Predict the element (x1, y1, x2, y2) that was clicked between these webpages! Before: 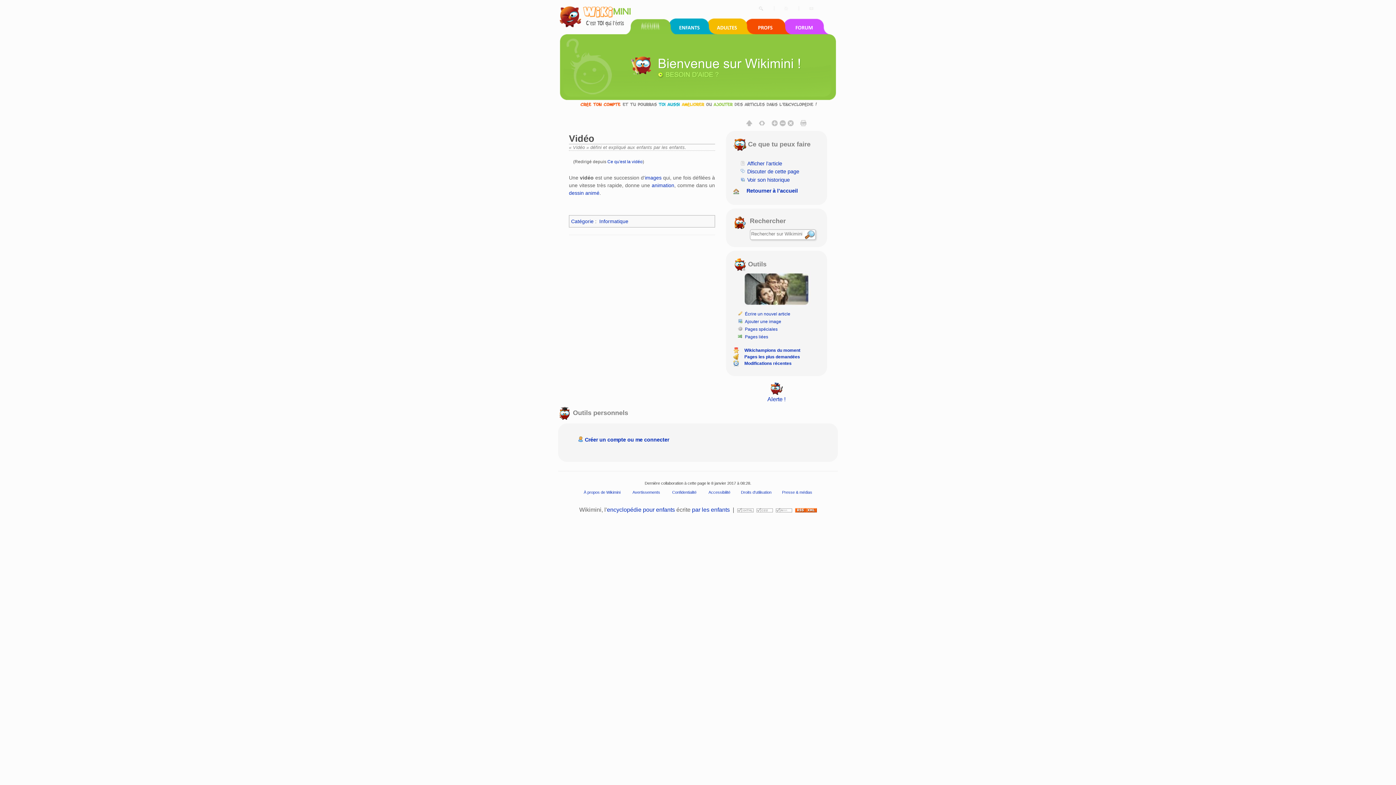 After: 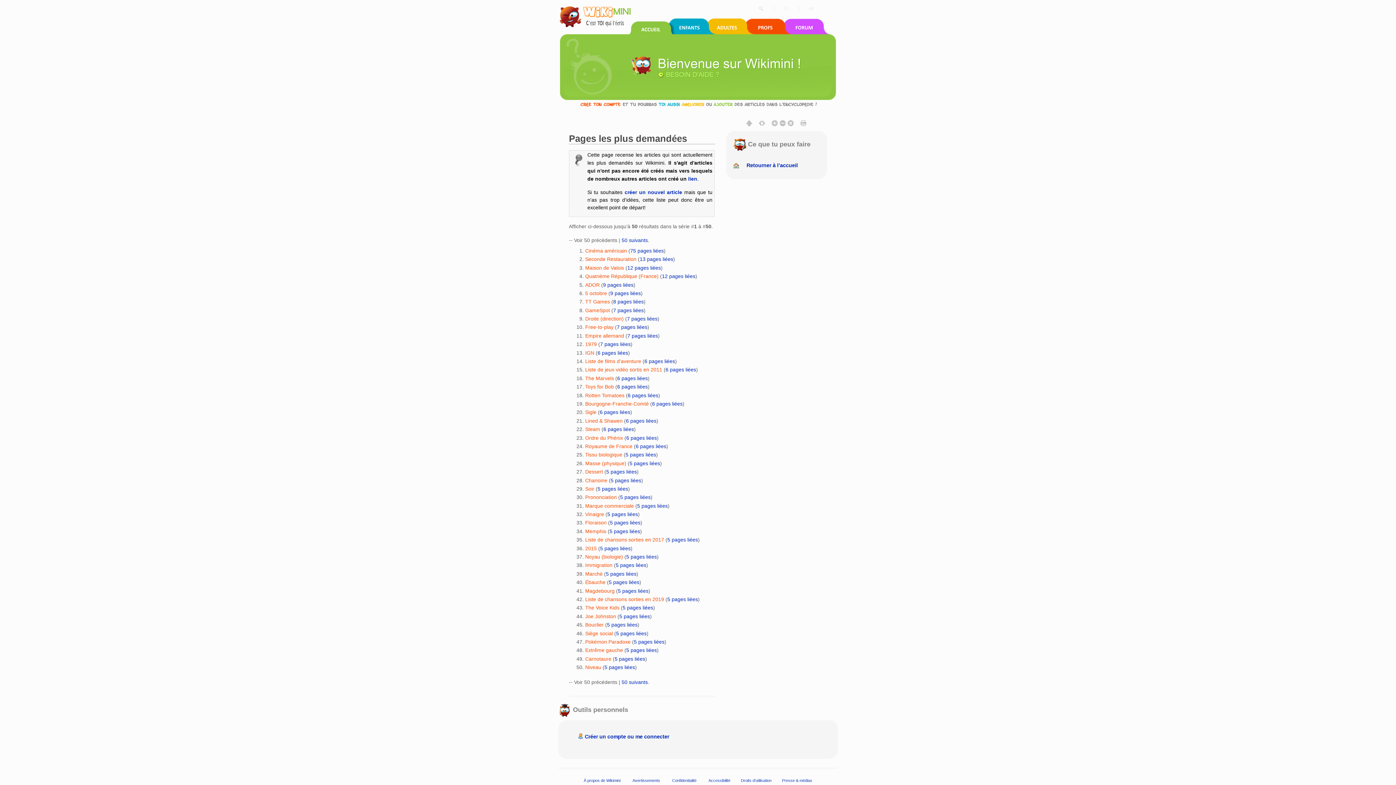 Action: label: Pages les plus demandées bbox: (741, 354, 800, 359)